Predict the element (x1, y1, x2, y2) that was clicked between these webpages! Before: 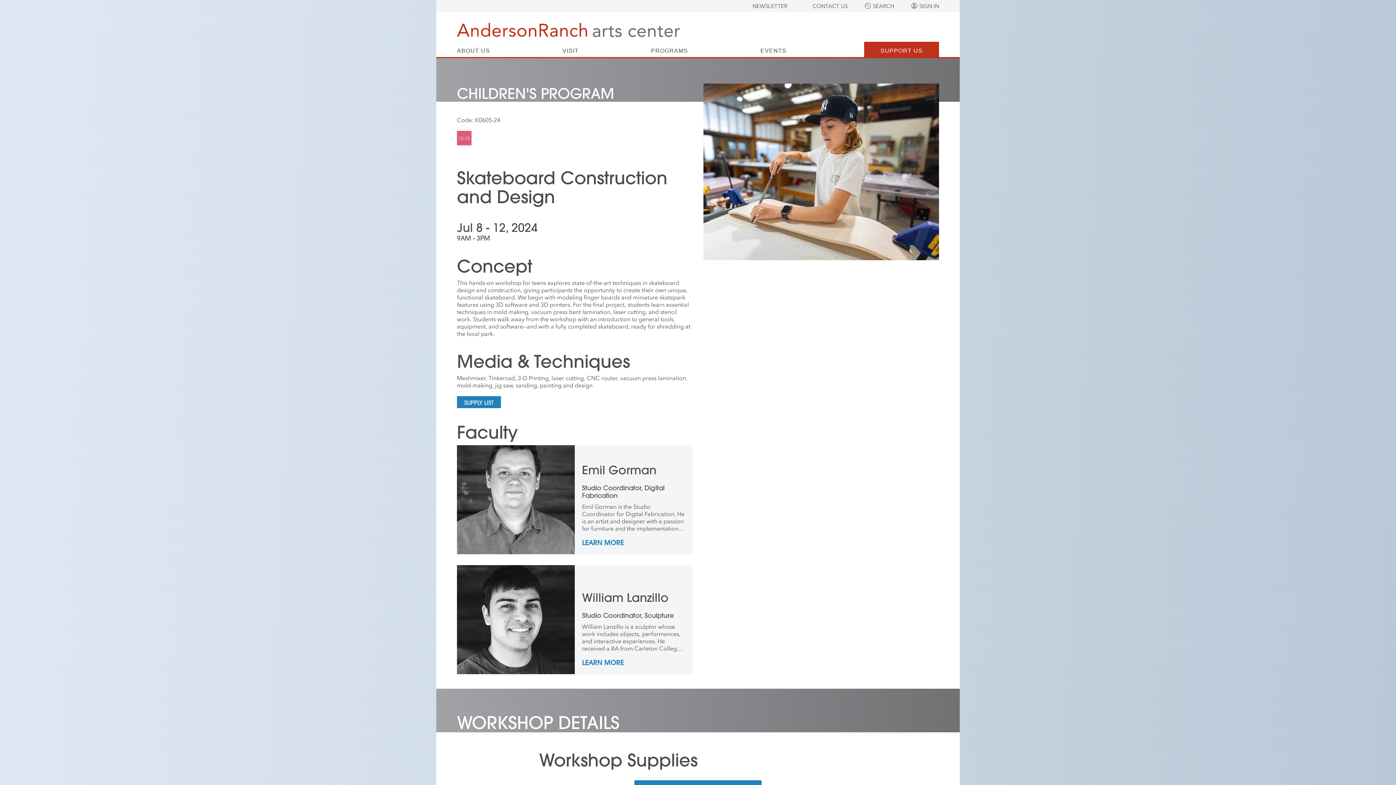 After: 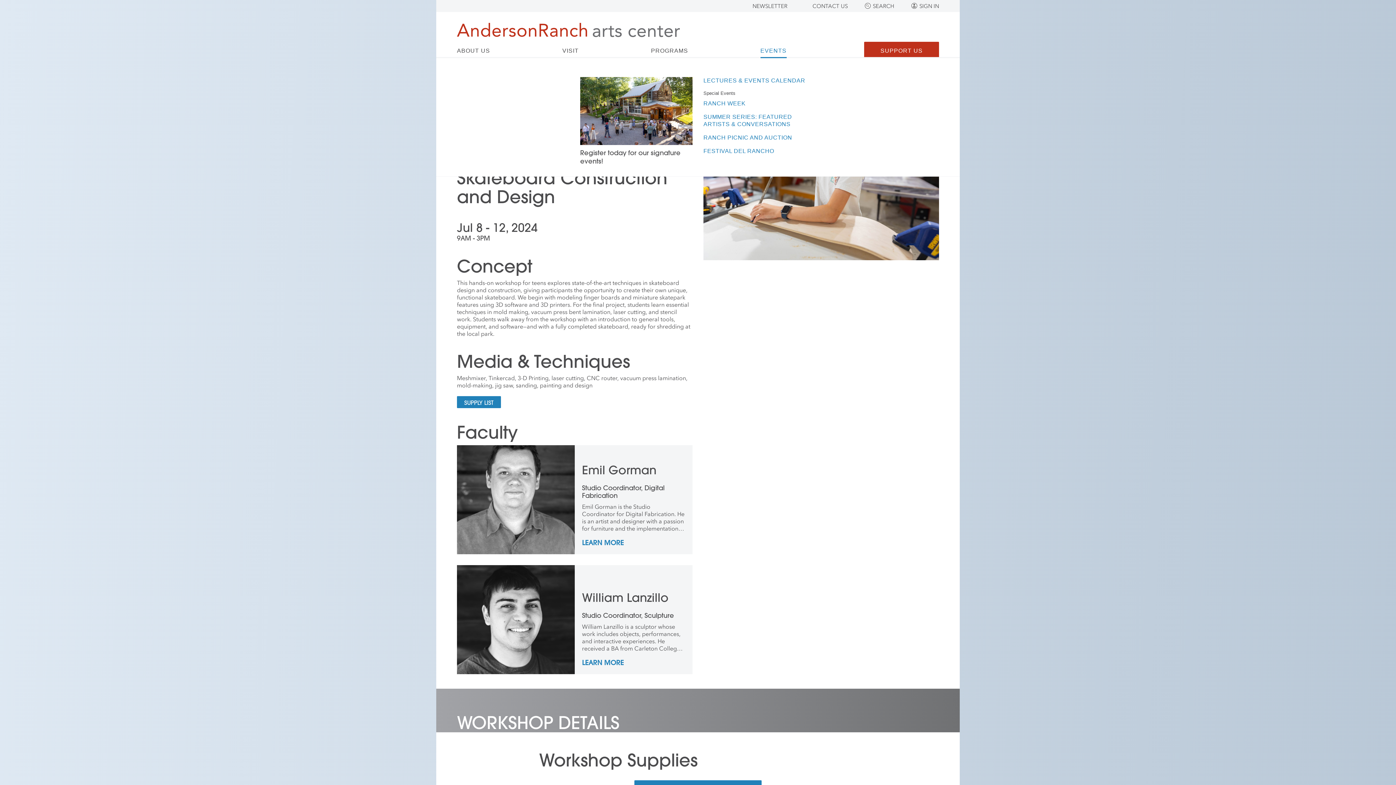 Action: label: EVENTS bbox: (760, 48, 786, 58)